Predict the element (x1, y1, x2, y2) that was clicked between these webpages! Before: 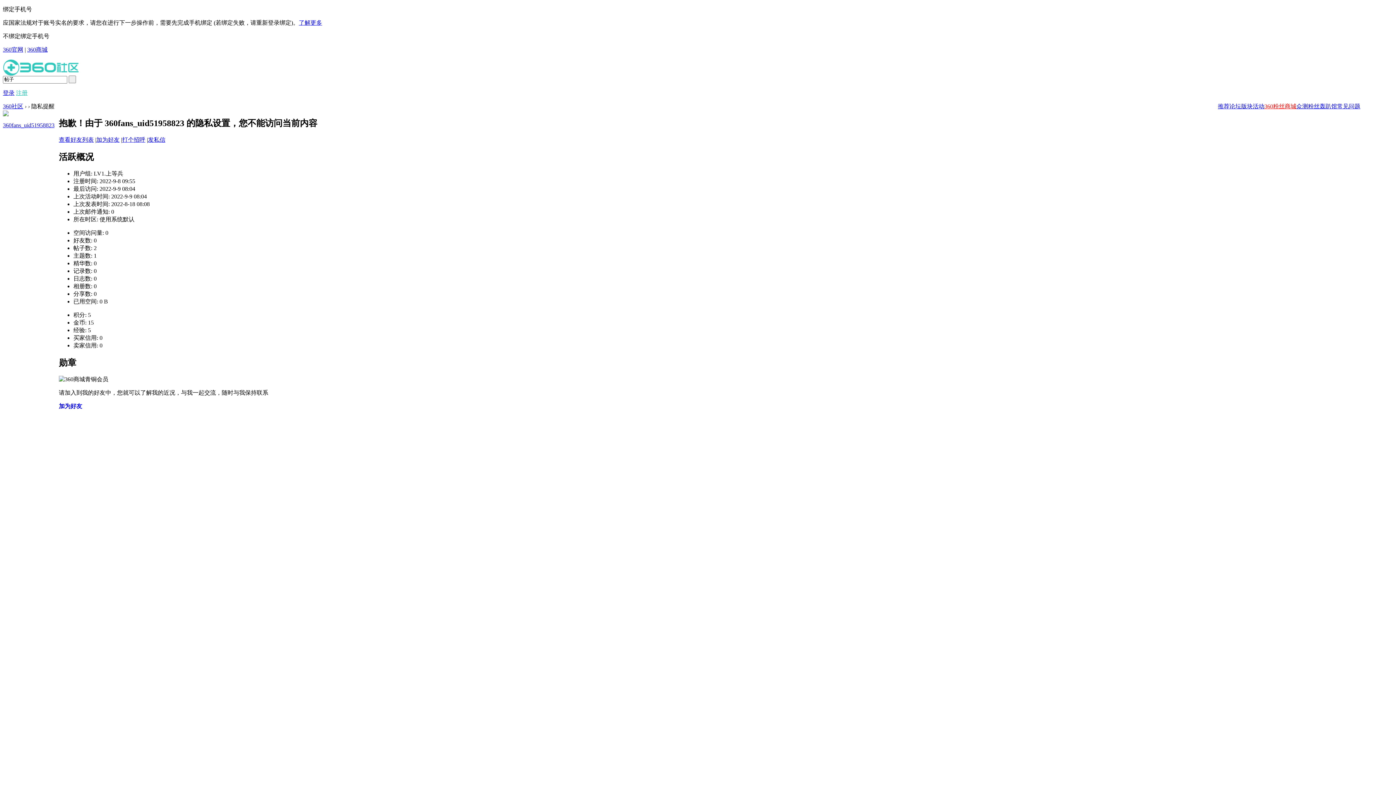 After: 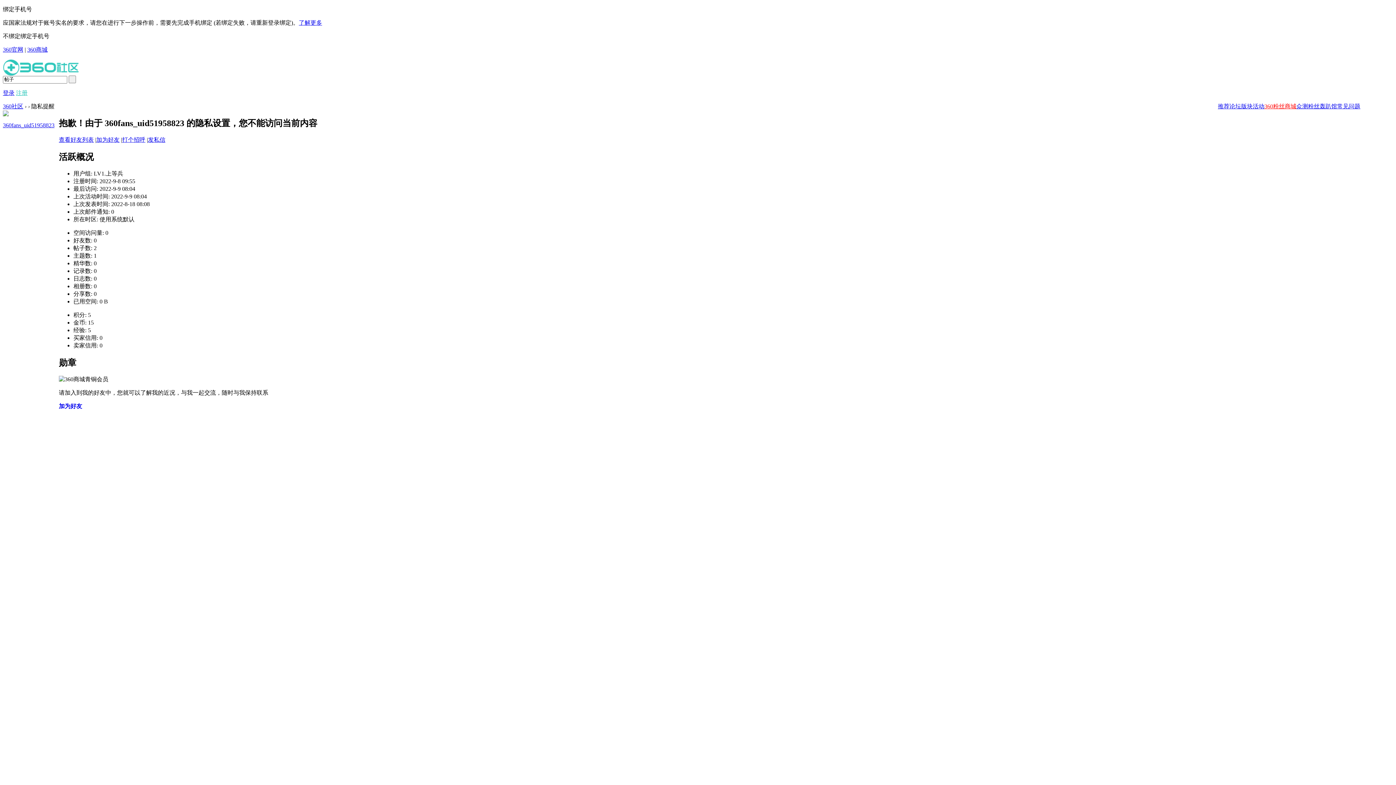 Action: bbox: (1229, 103, 1241, 109) label: 论坛